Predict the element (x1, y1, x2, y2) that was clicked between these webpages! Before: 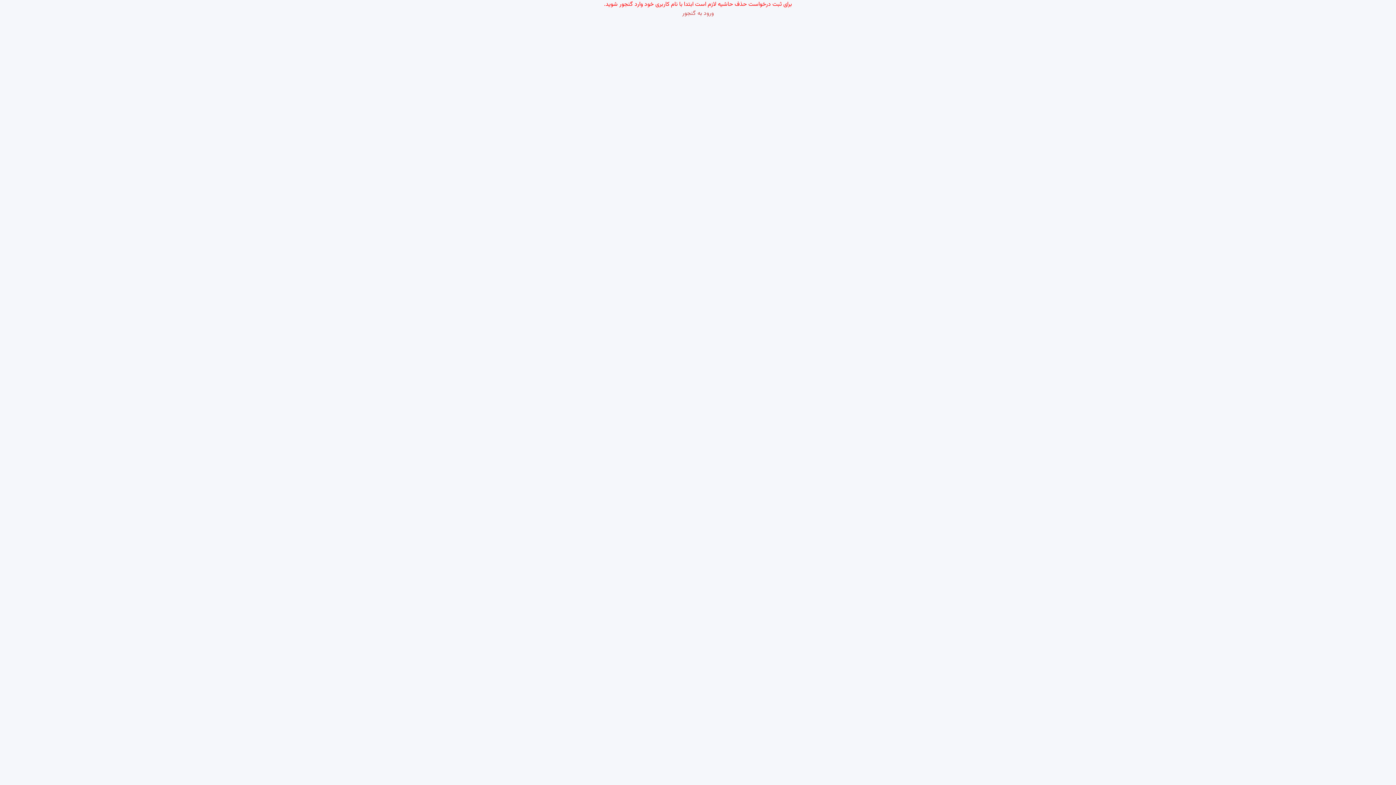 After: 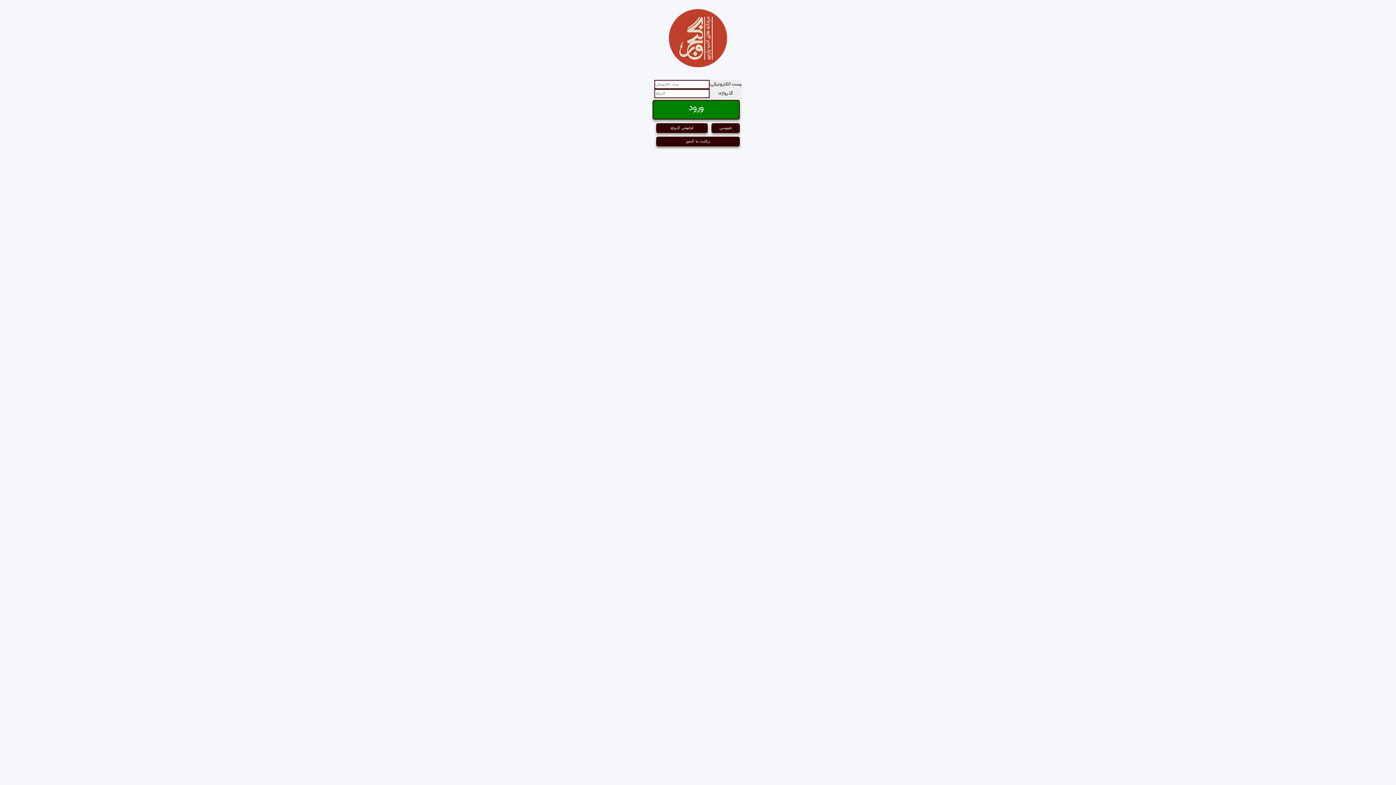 Action: bbox: (682, 9, 714, 18) label: ورود به گنجور